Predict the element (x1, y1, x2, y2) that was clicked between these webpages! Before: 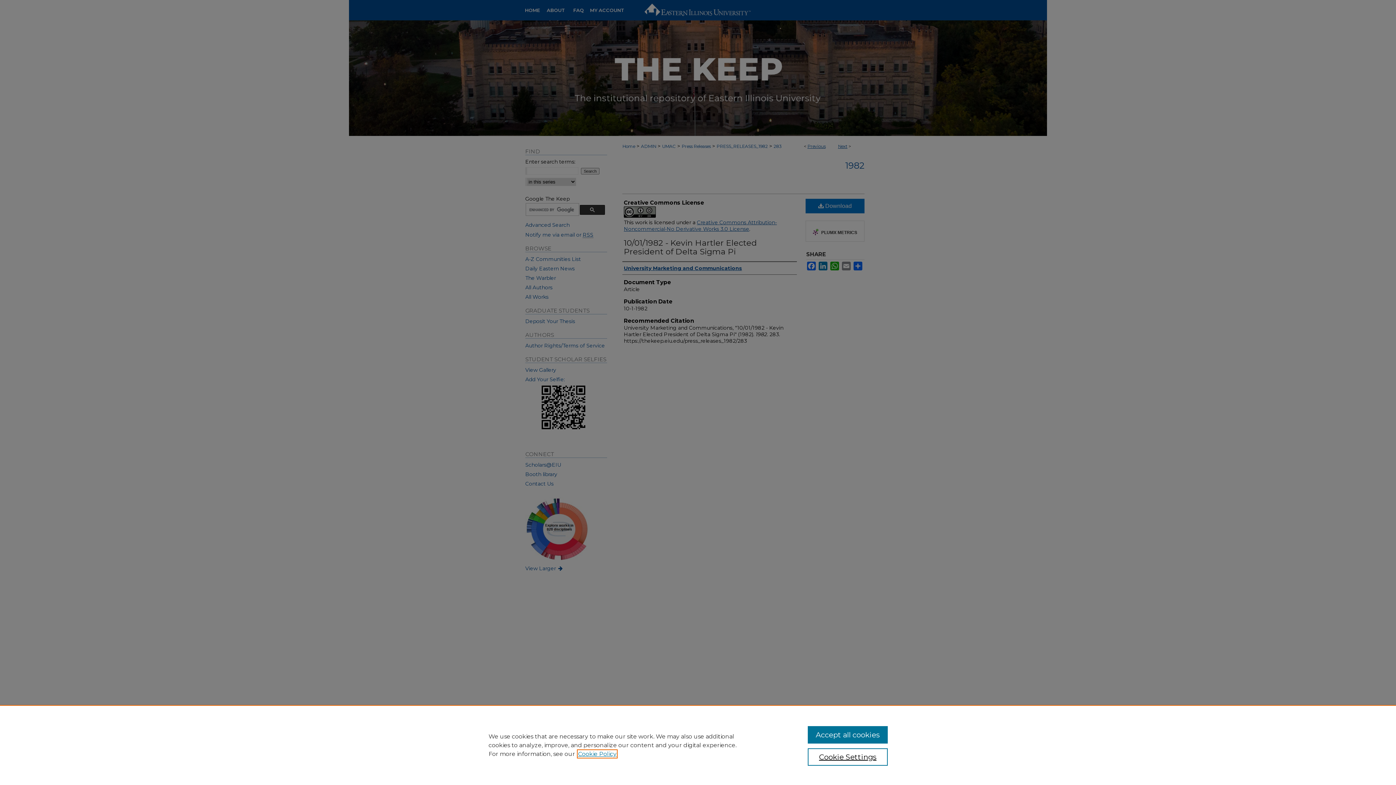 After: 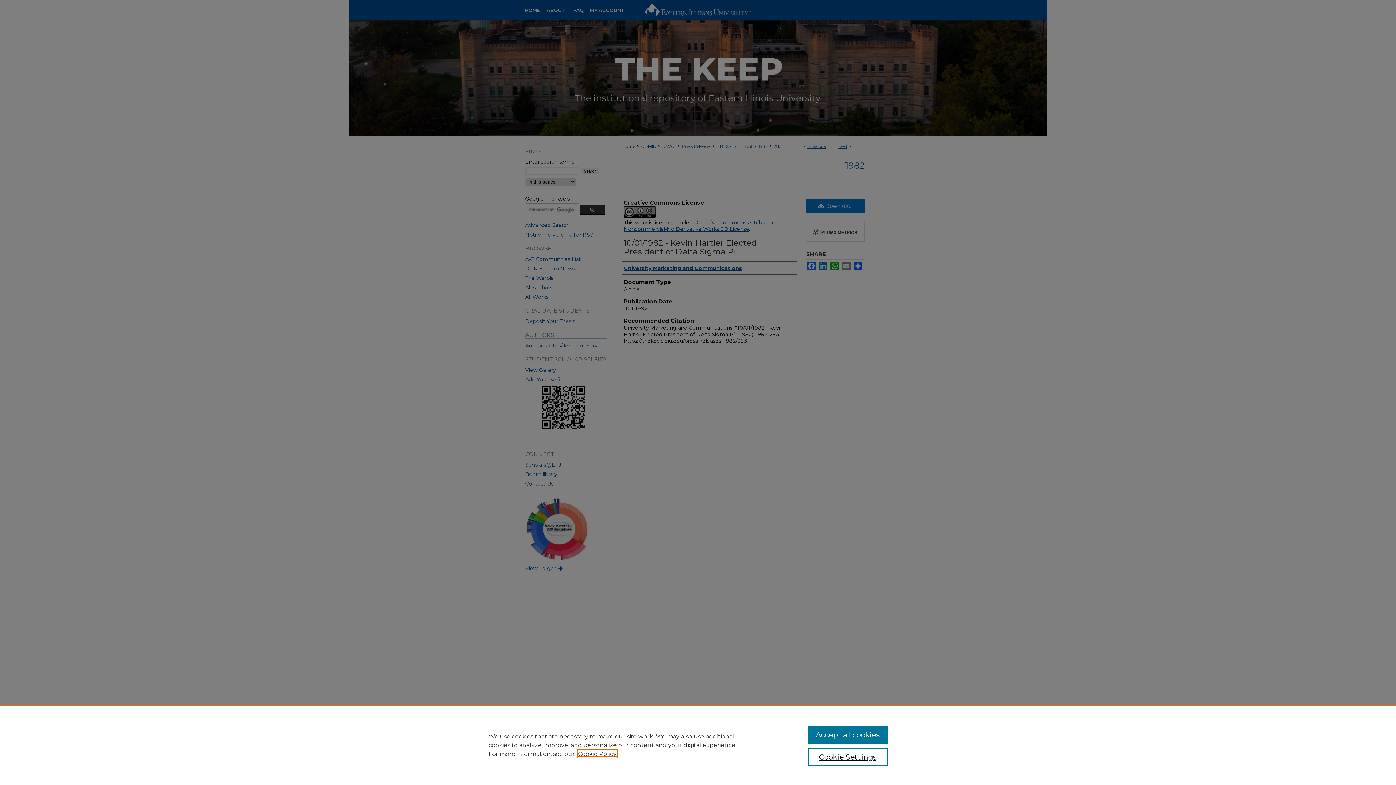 Action: label: , opens in a new tab bbox: (578, 750, 616, 757)